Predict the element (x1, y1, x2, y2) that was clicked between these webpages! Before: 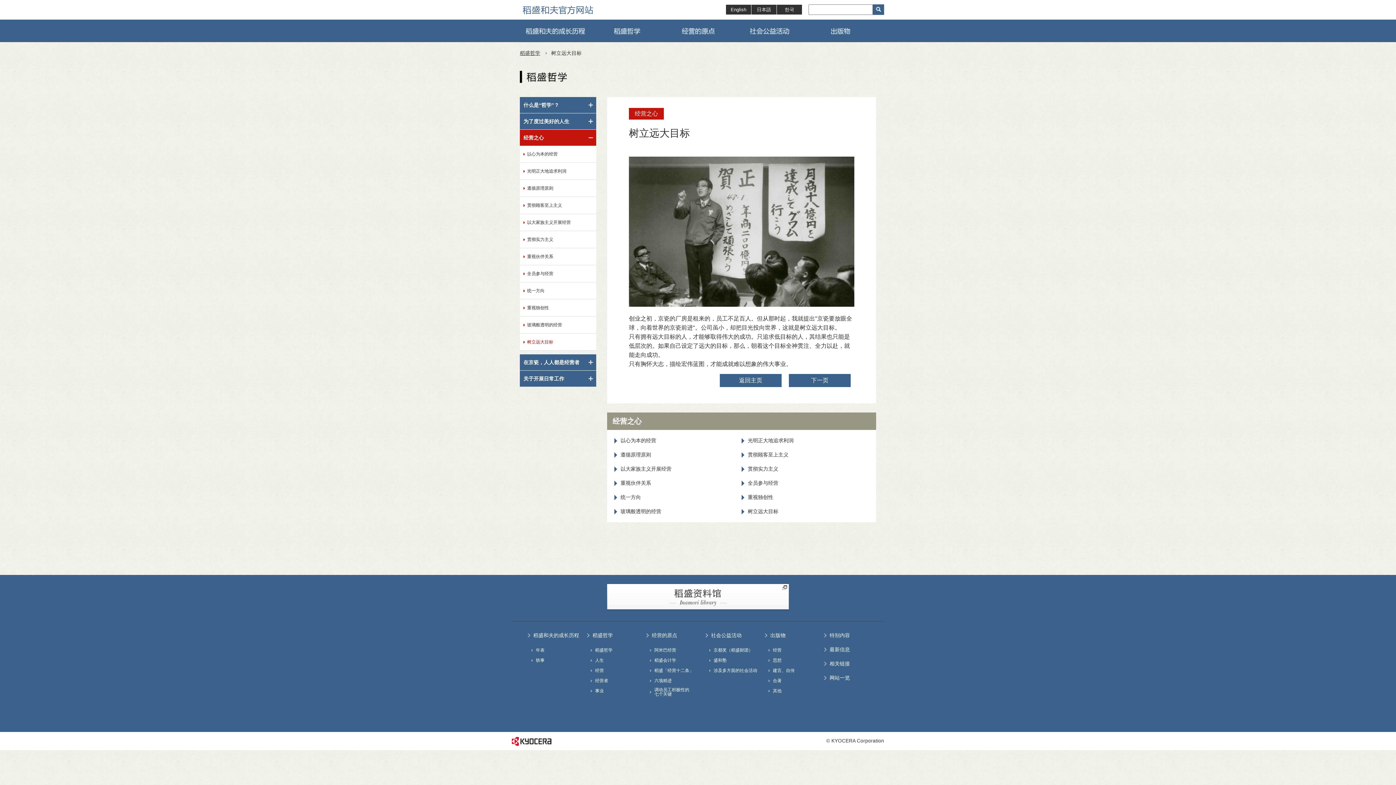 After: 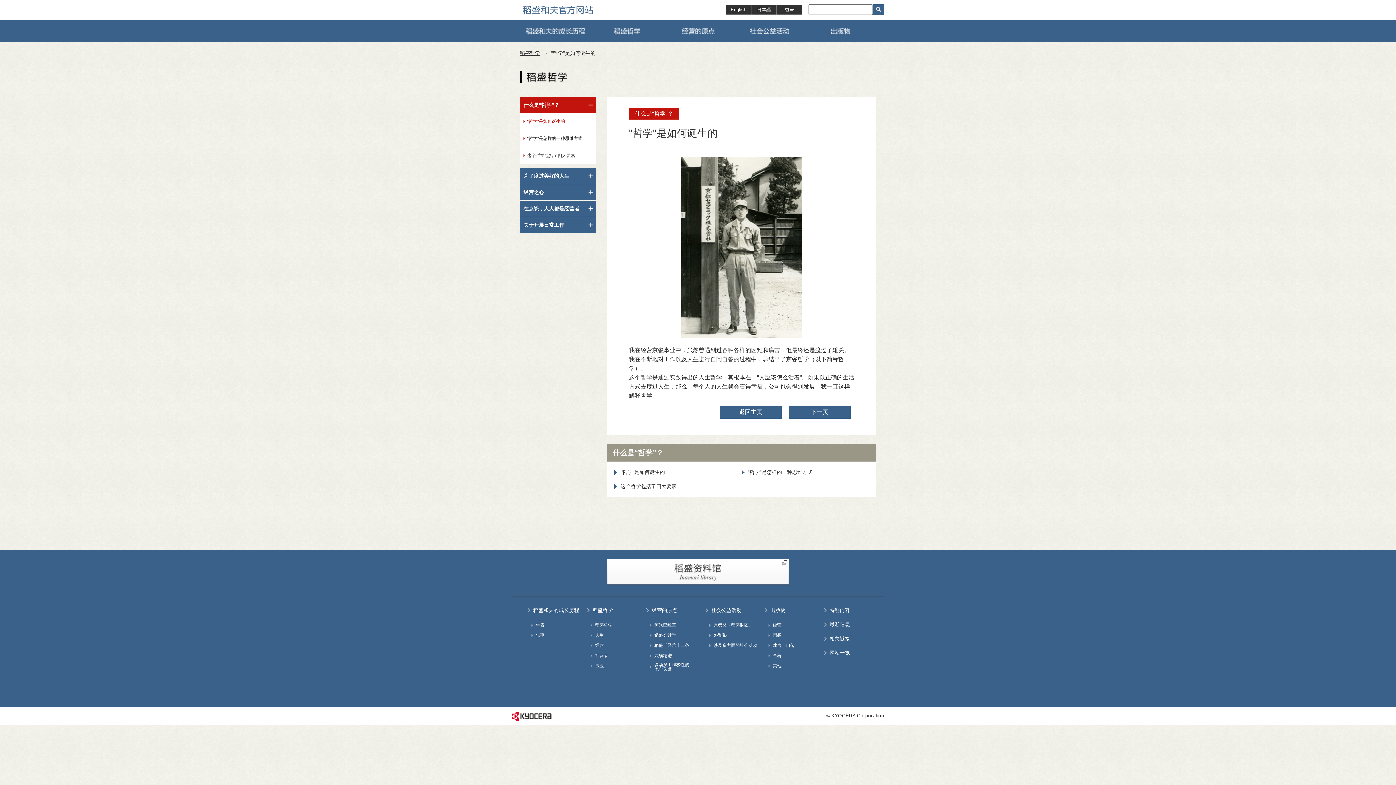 Action: label: 稻盛哲学 bbox: (590, 648, 612, 652)